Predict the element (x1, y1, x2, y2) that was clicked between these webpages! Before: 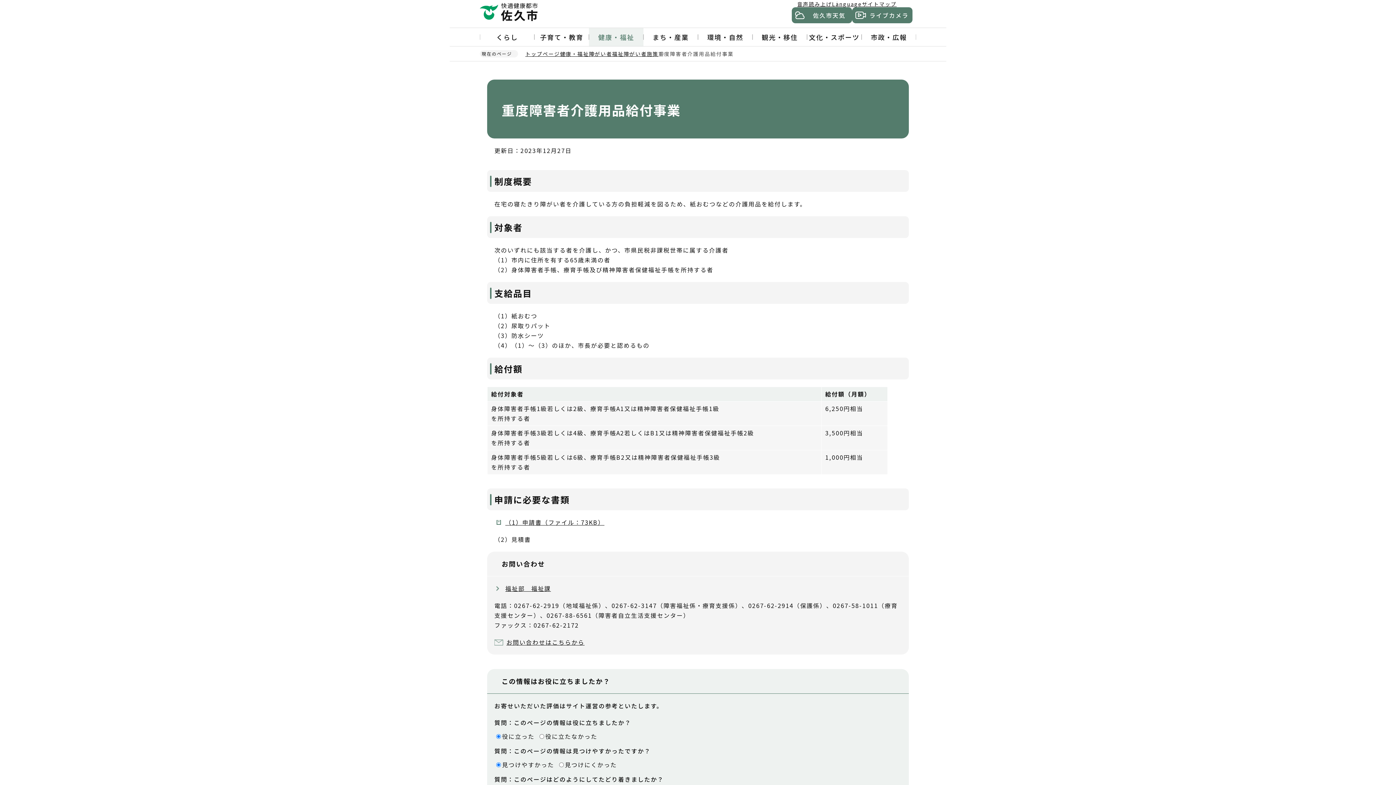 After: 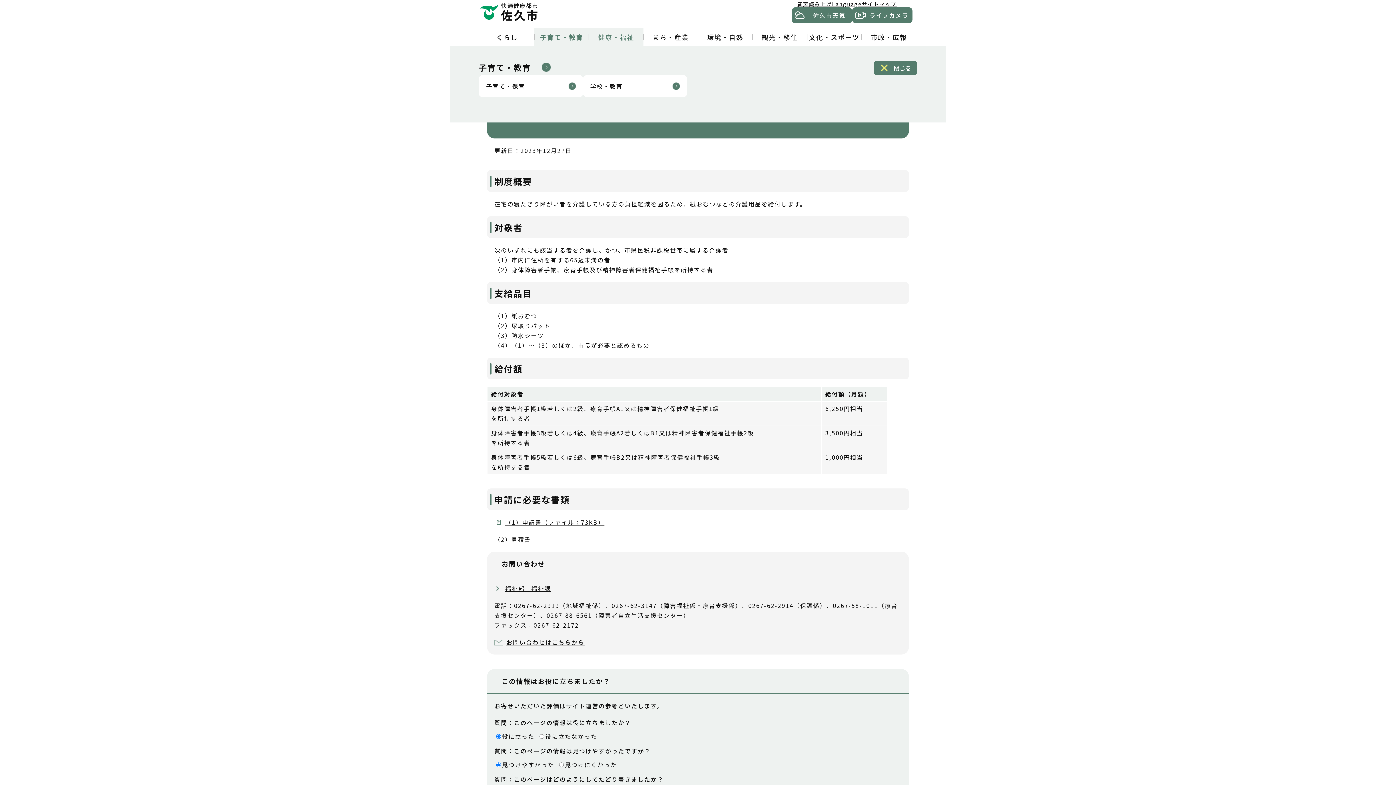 Action: label: 子育て・教育 bbox: (534, 28, 589, 46)